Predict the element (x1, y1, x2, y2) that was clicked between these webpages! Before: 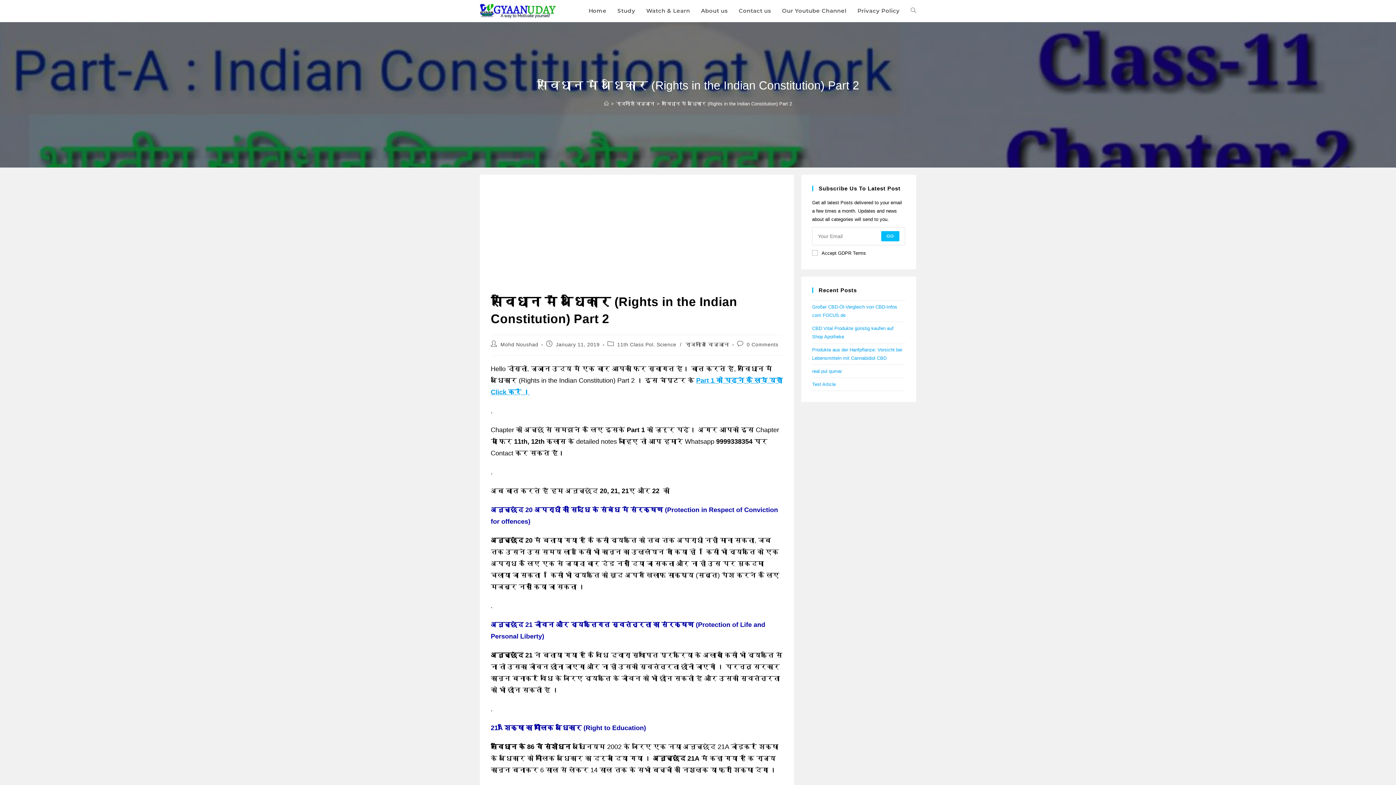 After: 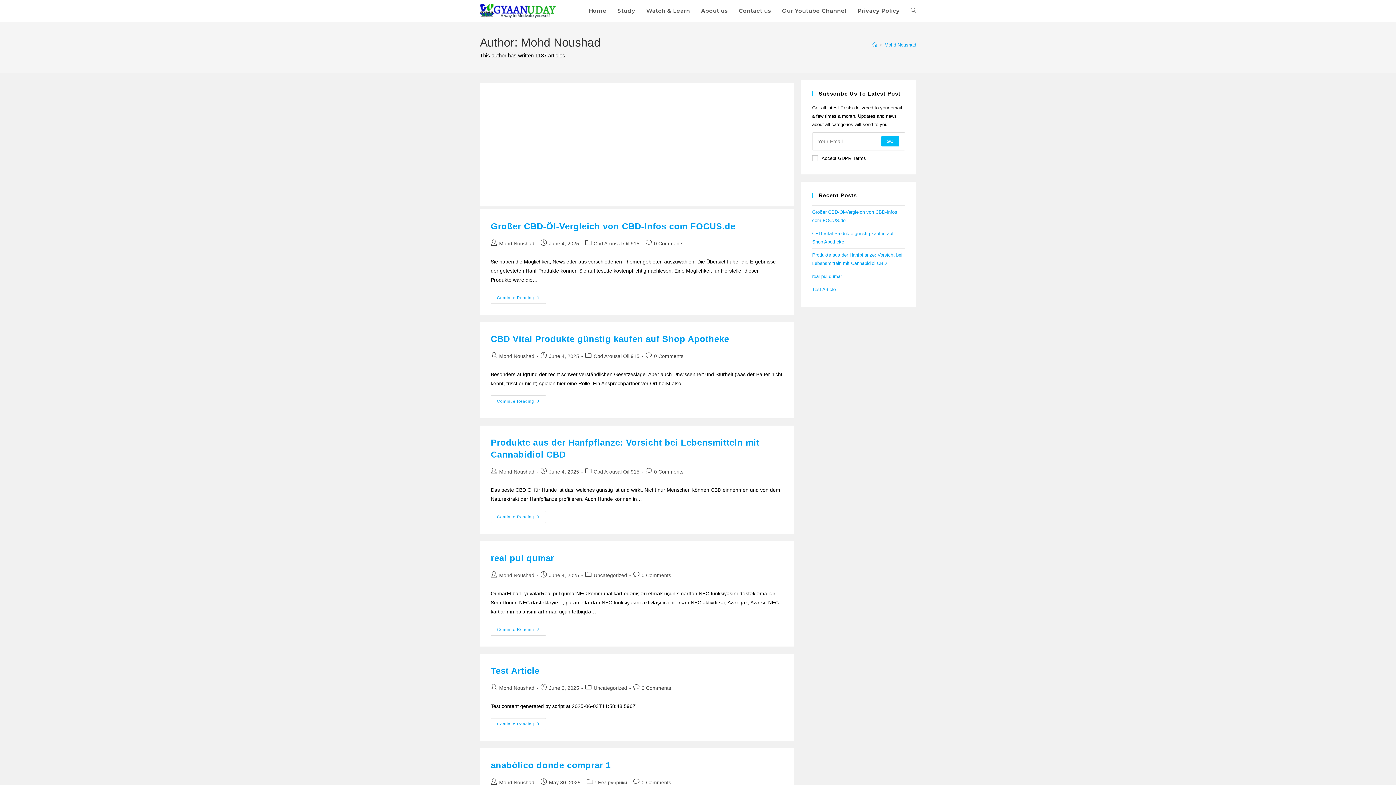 Action: label: Mohd Noushad bbox: (500, 341, 538, 347)